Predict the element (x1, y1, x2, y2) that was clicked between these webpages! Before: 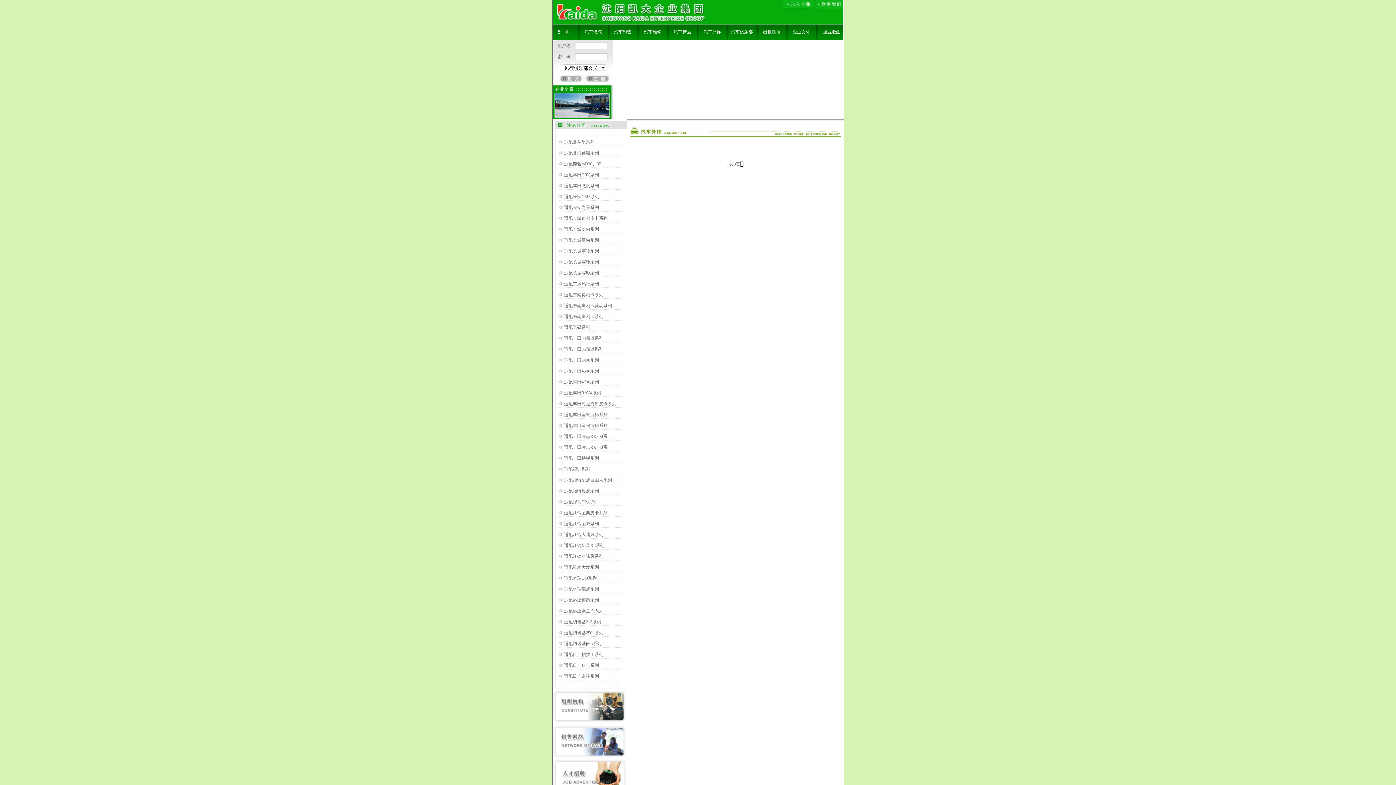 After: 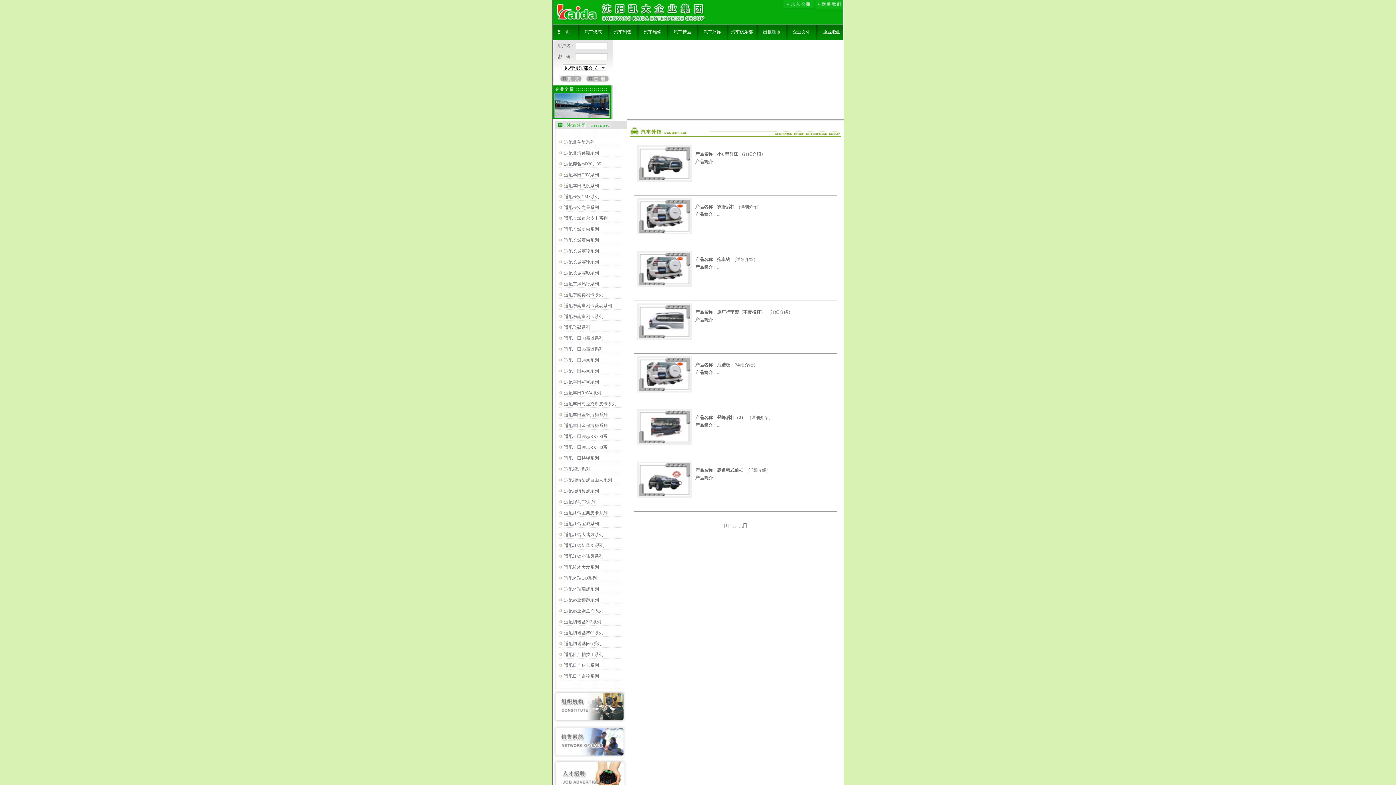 Action: label: 适配丰田05霸道系列 bbox: (564, 346, 603, 352)